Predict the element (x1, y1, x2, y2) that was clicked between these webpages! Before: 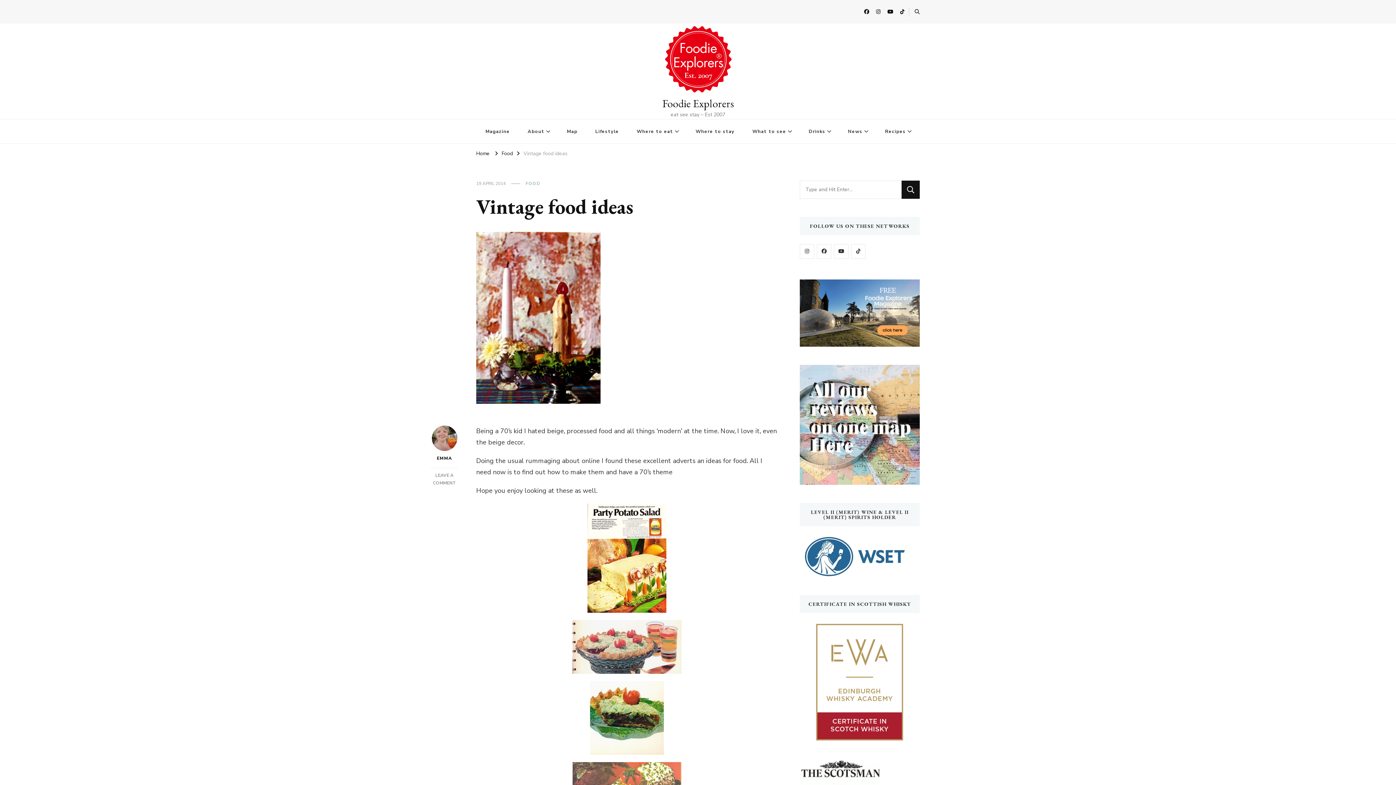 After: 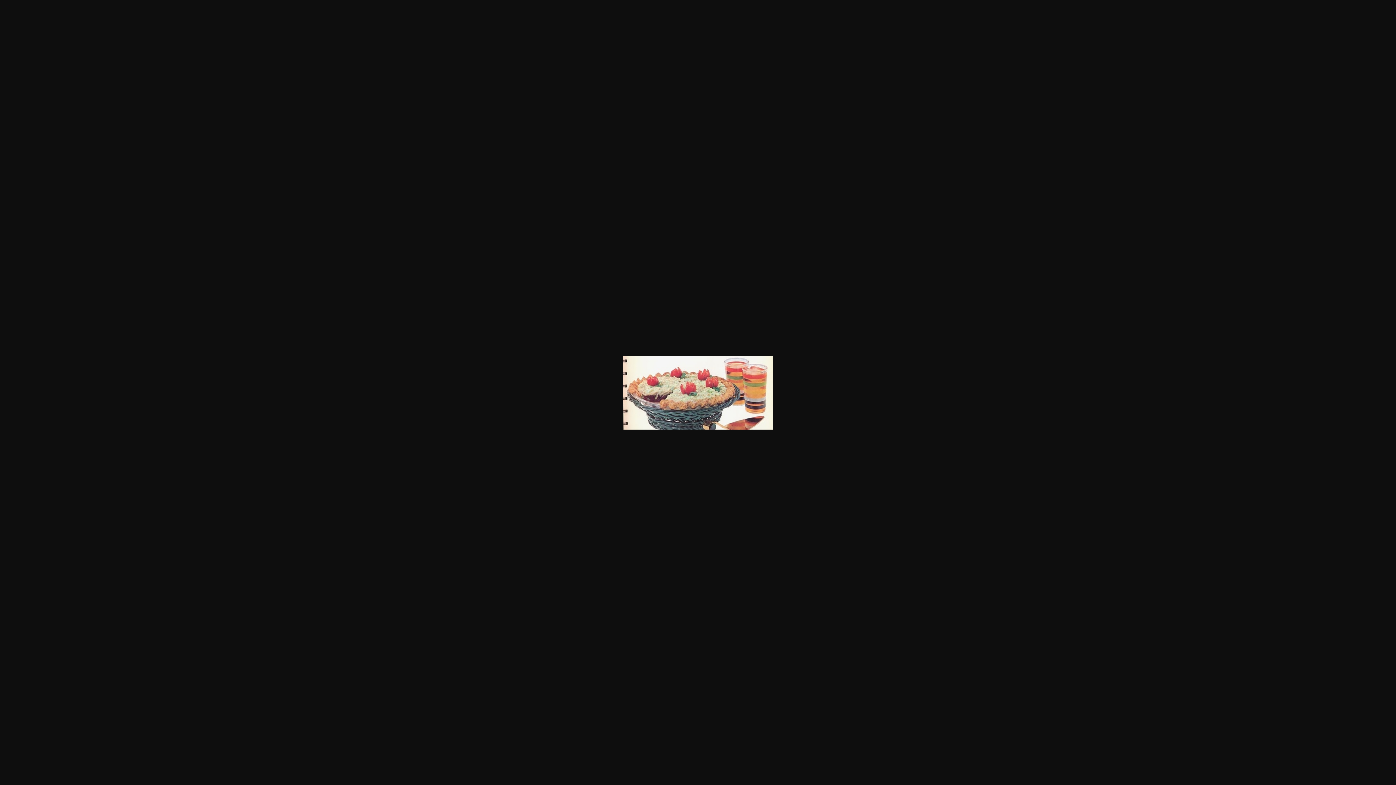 Action: bbox: (476, 620, 777, 674)